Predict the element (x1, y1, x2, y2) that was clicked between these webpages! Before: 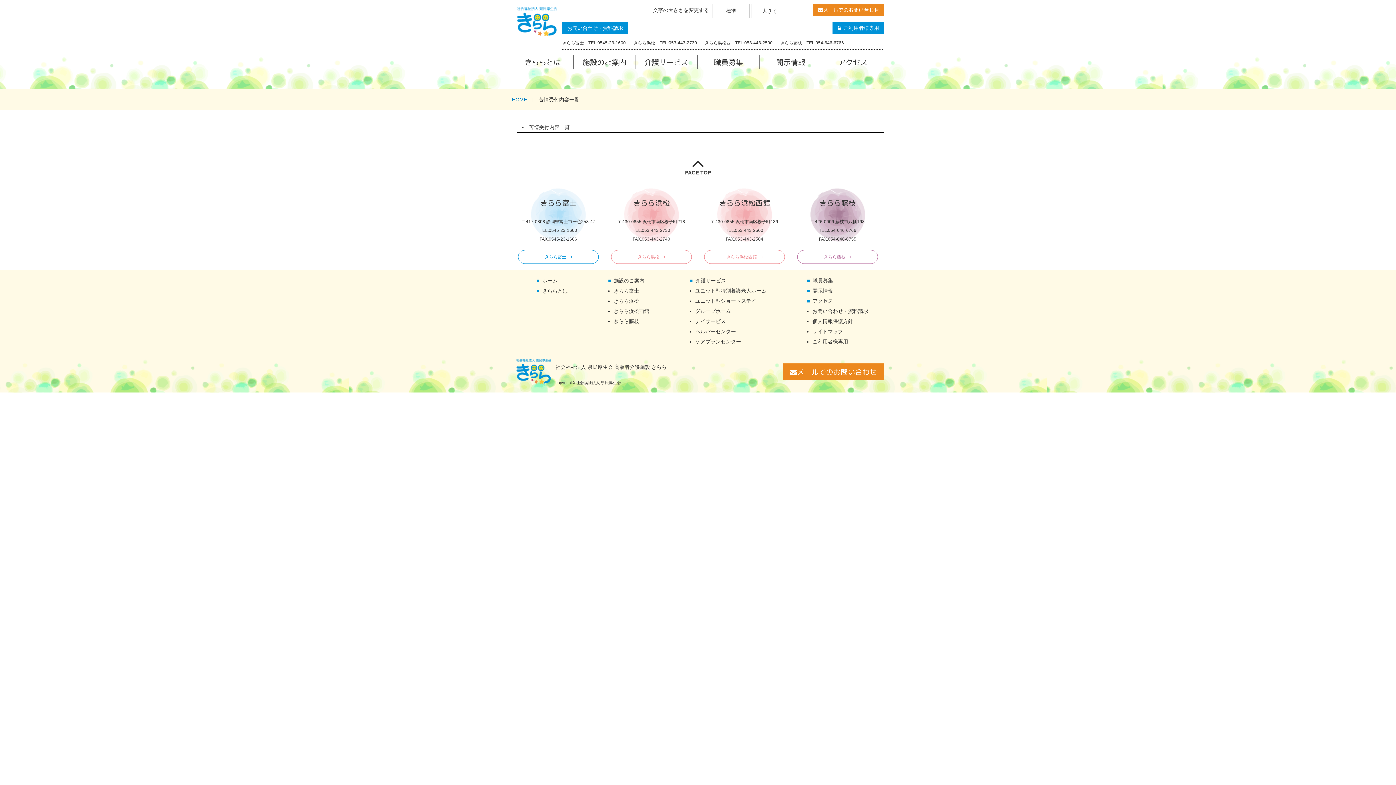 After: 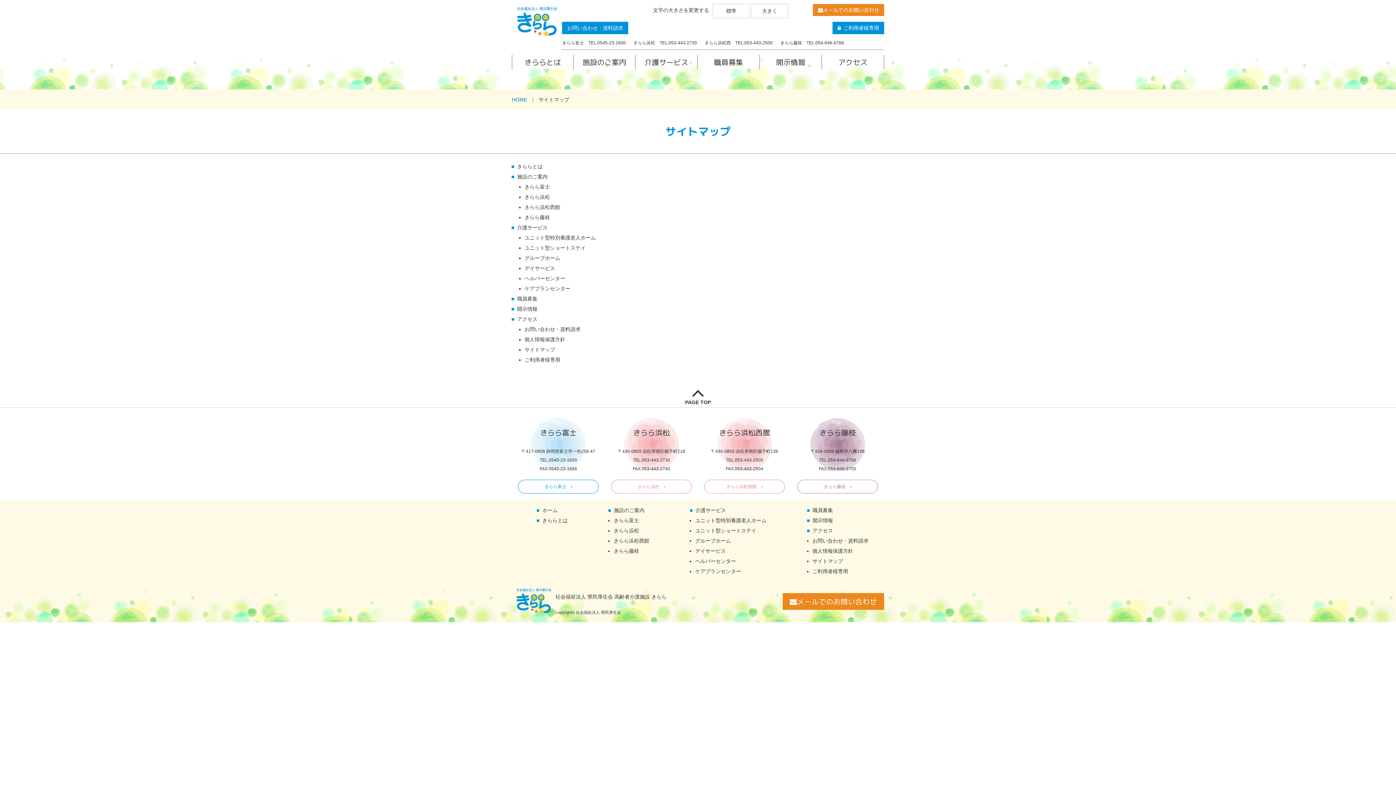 Action: bbox: (812, 328, 843, 334) label: サイトマップ